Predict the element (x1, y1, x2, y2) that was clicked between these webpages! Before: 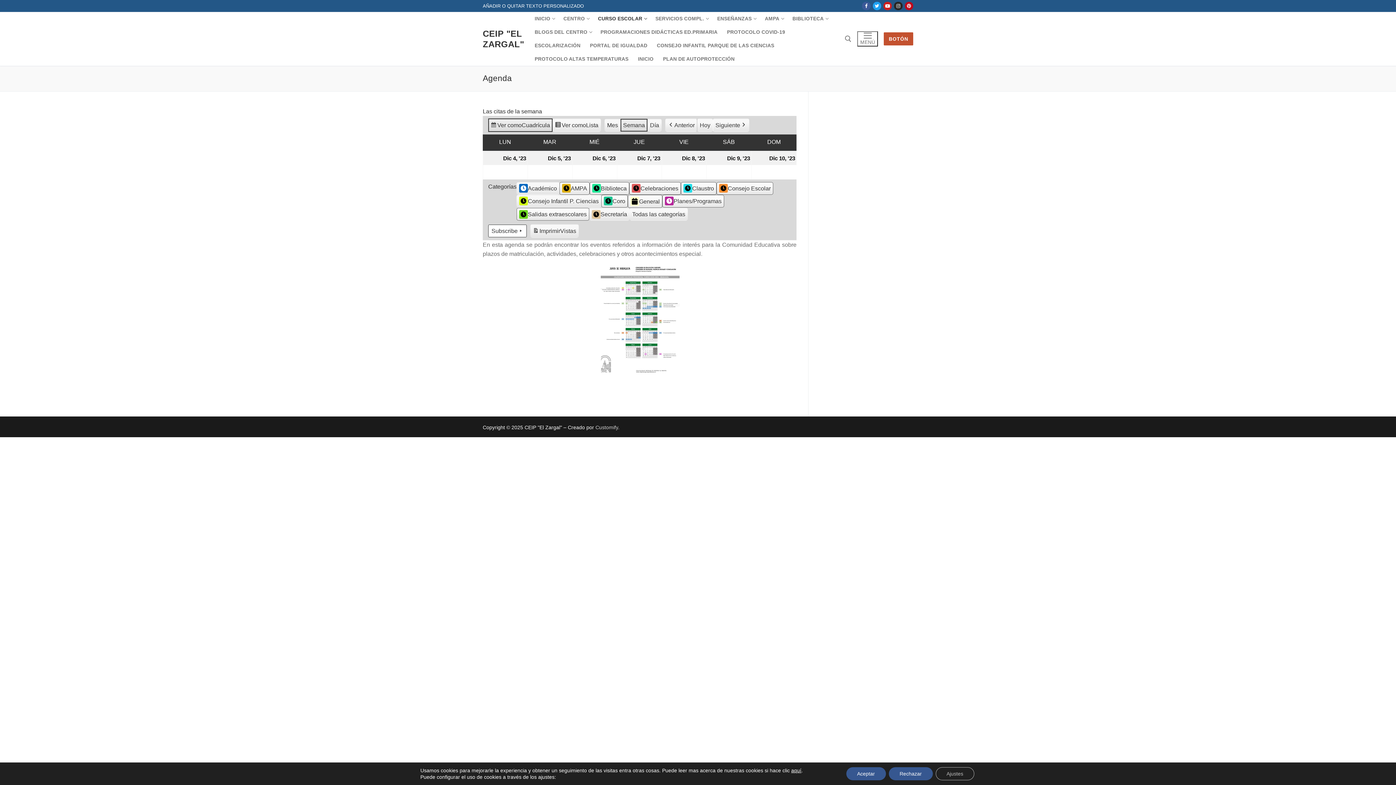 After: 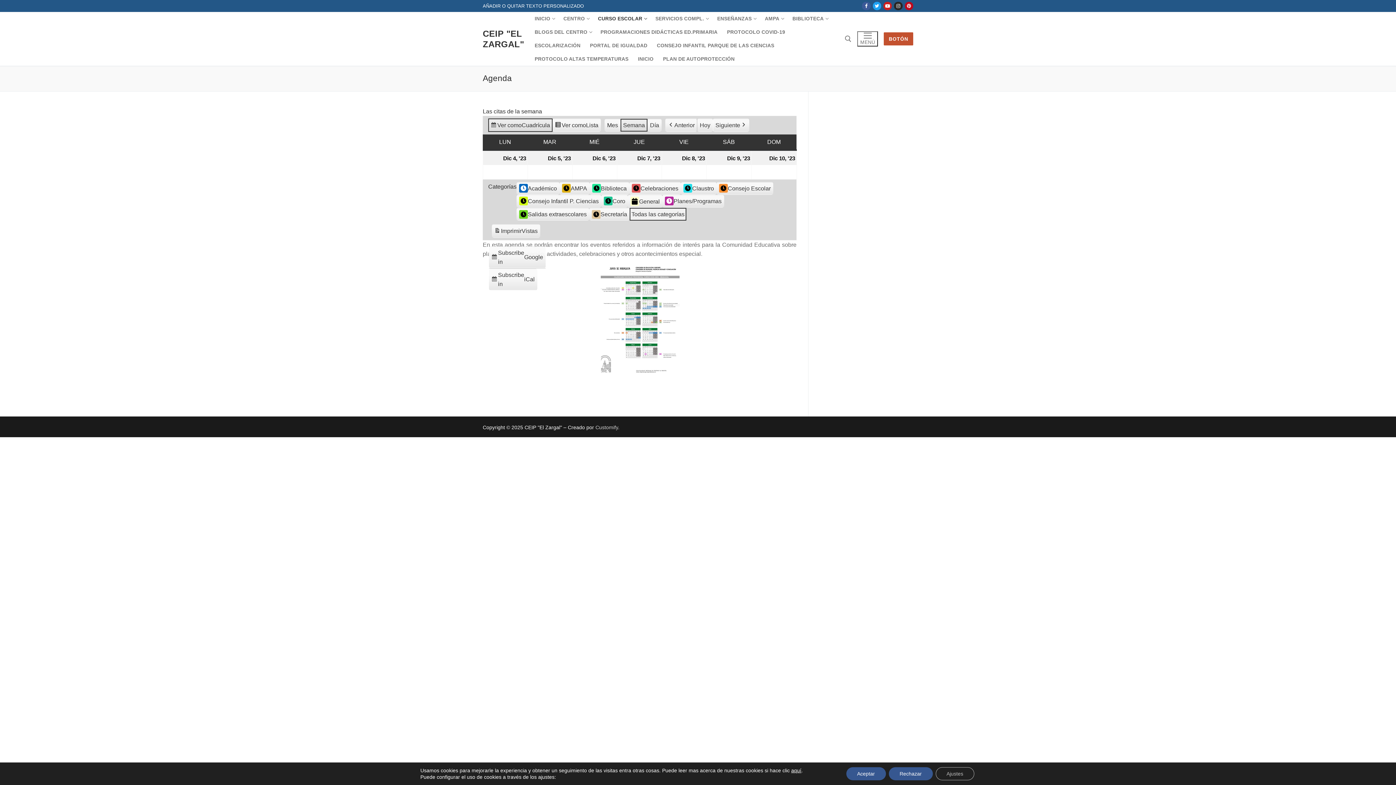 Action: bbox: (629, 208, 688, 220) label: Todas las categorías